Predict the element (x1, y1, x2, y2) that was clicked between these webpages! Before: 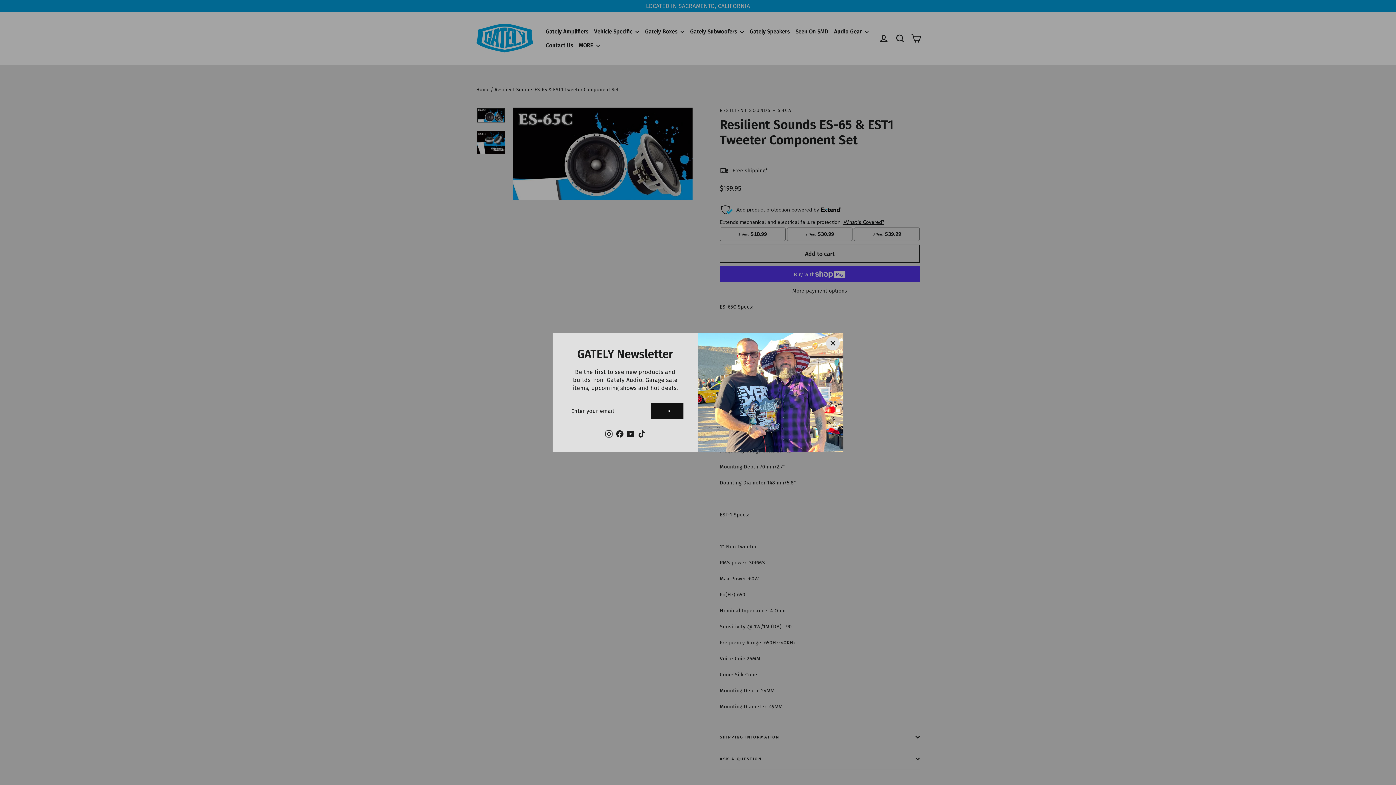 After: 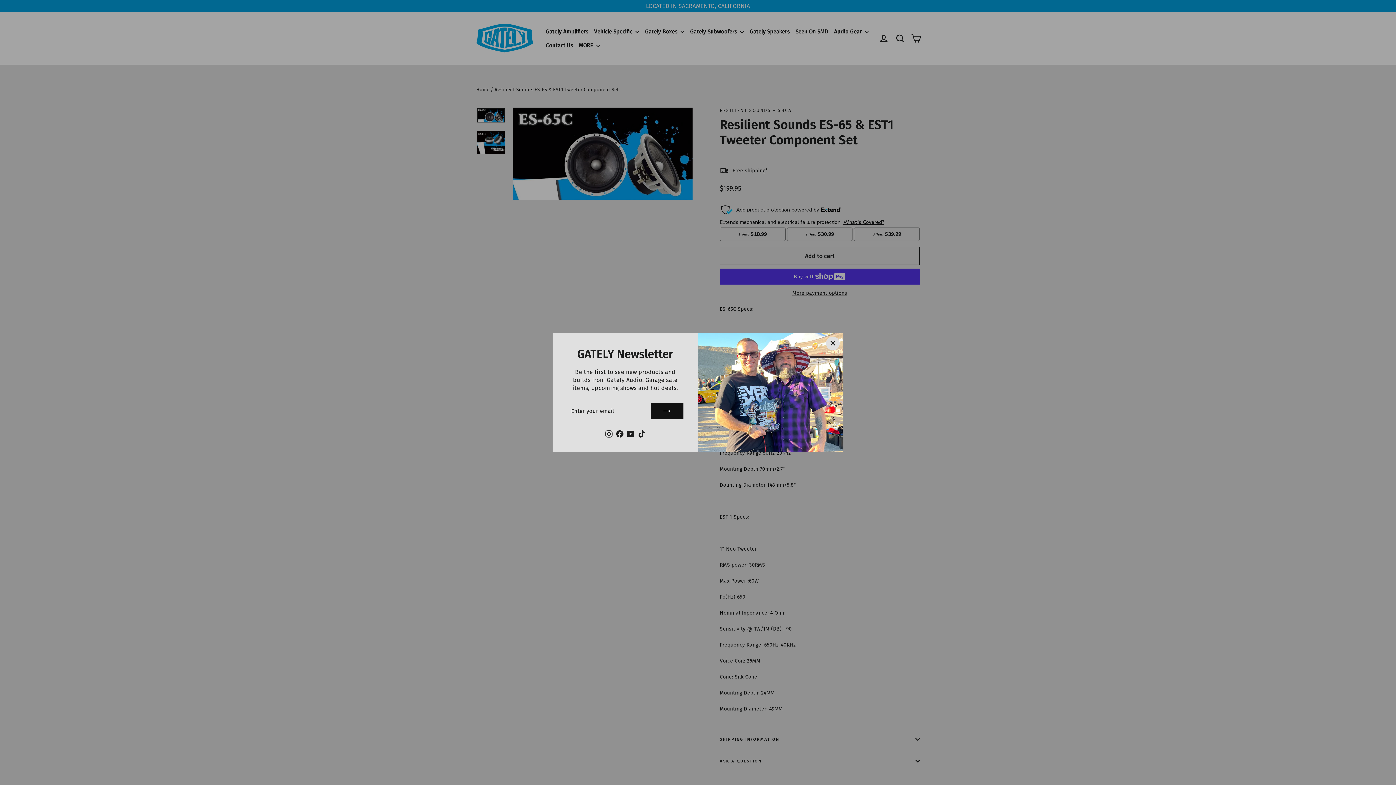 Action: label: Instagram bbox: (603, 441, 614, 448)